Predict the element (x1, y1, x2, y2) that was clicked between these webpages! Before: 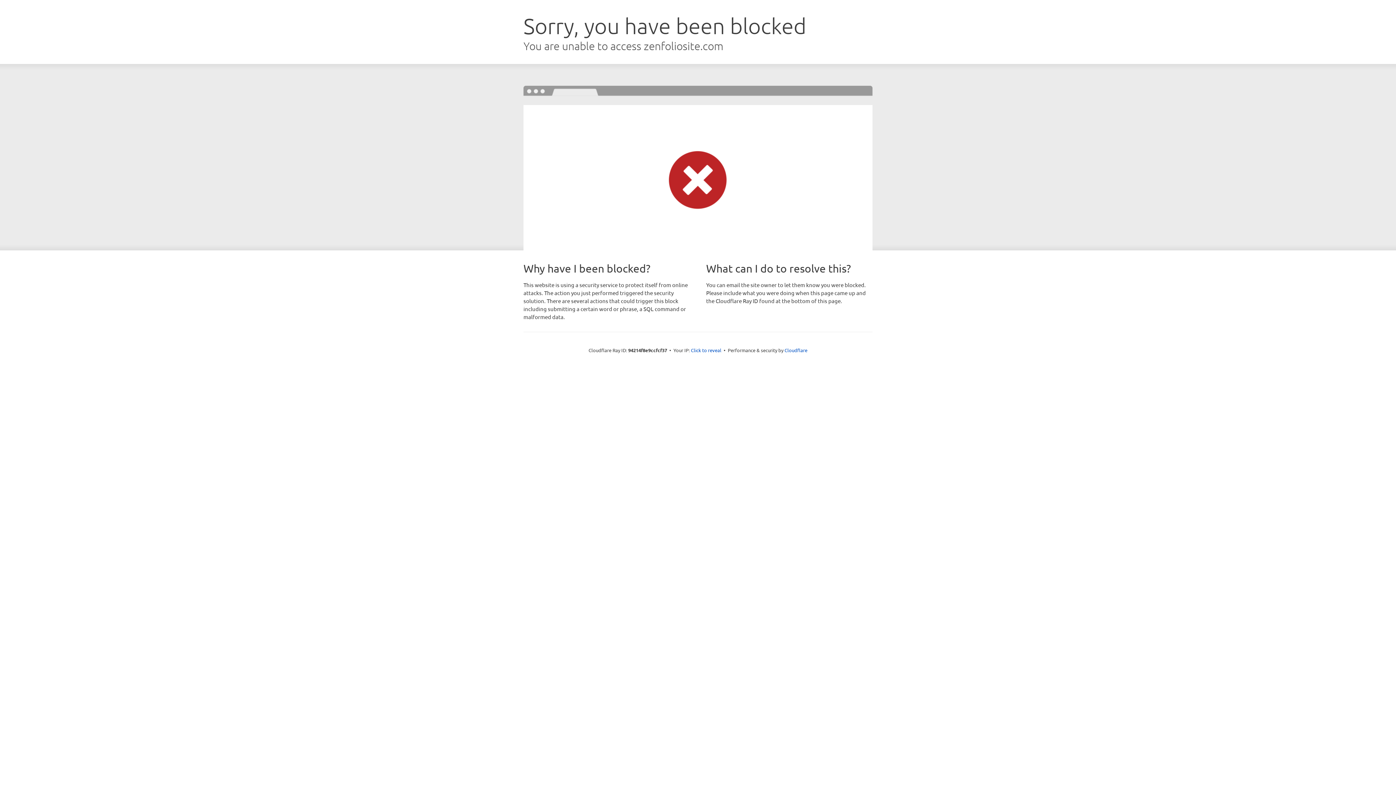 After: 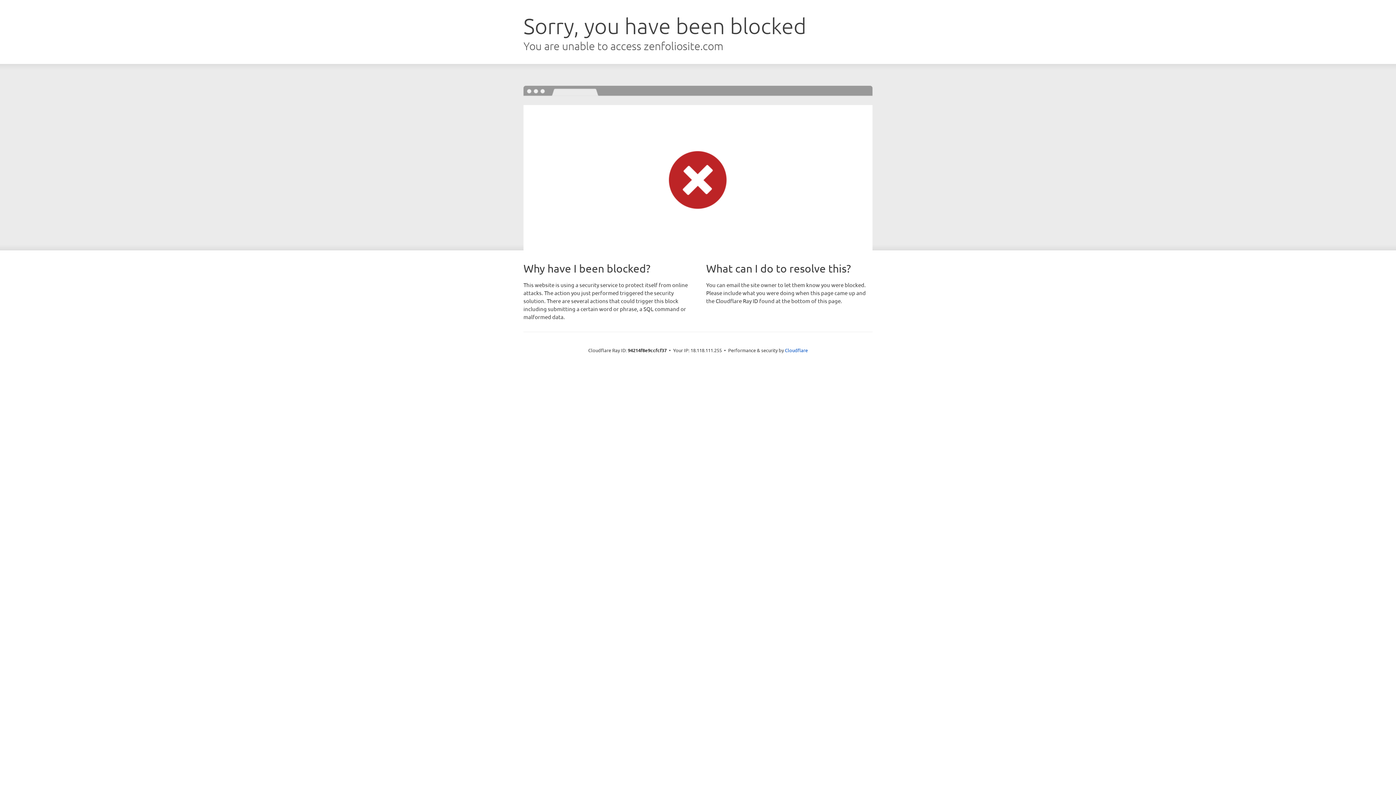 Action: label: Click to reveal bbox: (691, 346, 721, 353)